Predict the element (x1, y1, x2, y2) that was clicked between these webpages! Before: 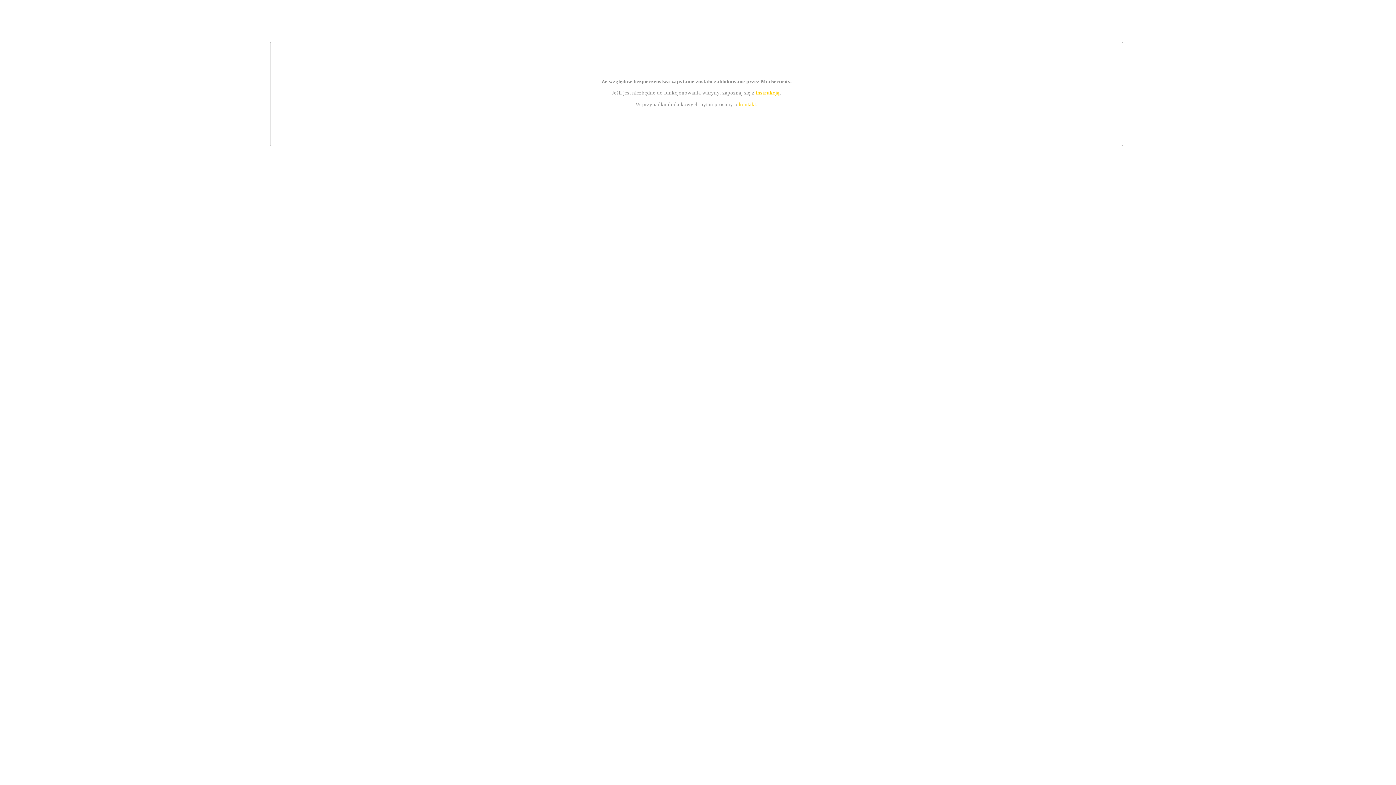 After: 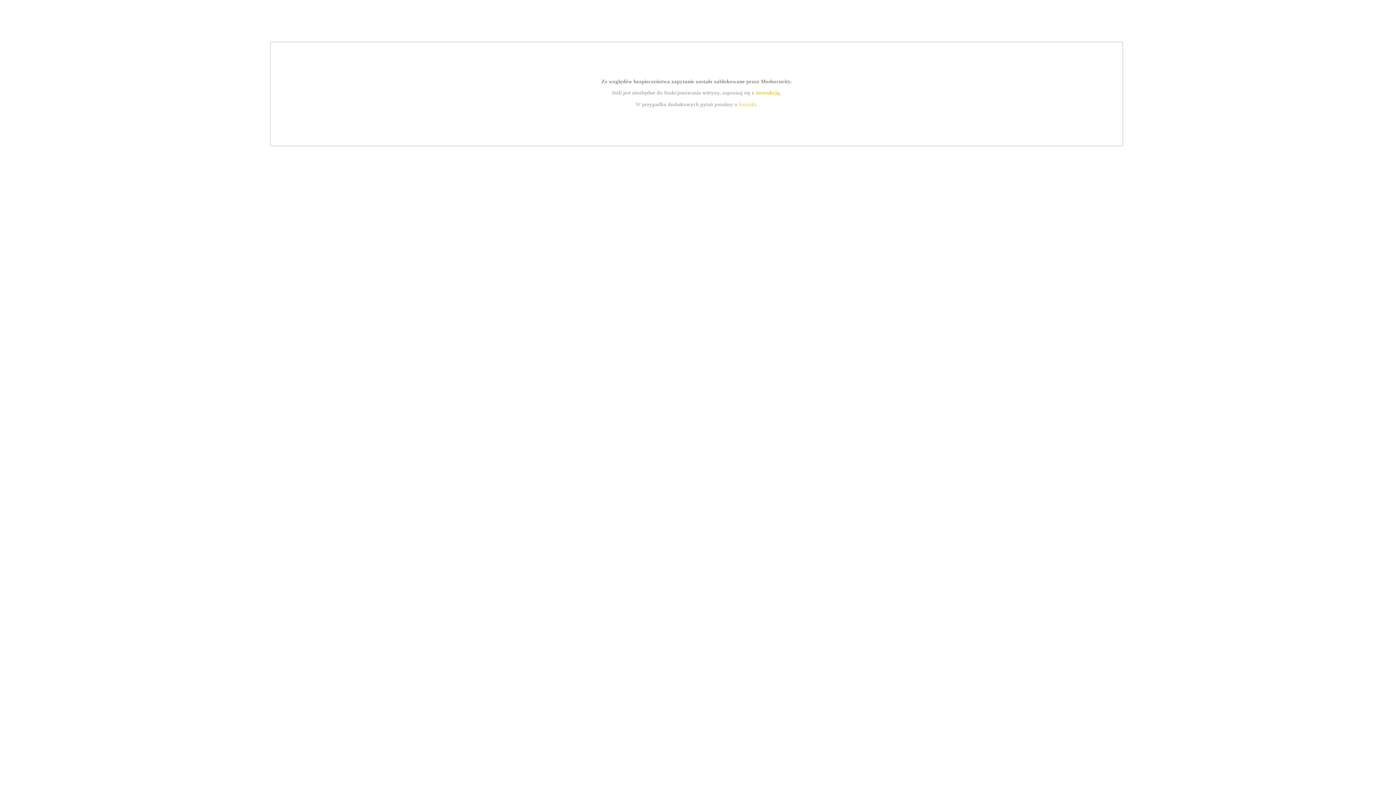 Action: bbox: (755, 89, 779, 95) label: instrukcją